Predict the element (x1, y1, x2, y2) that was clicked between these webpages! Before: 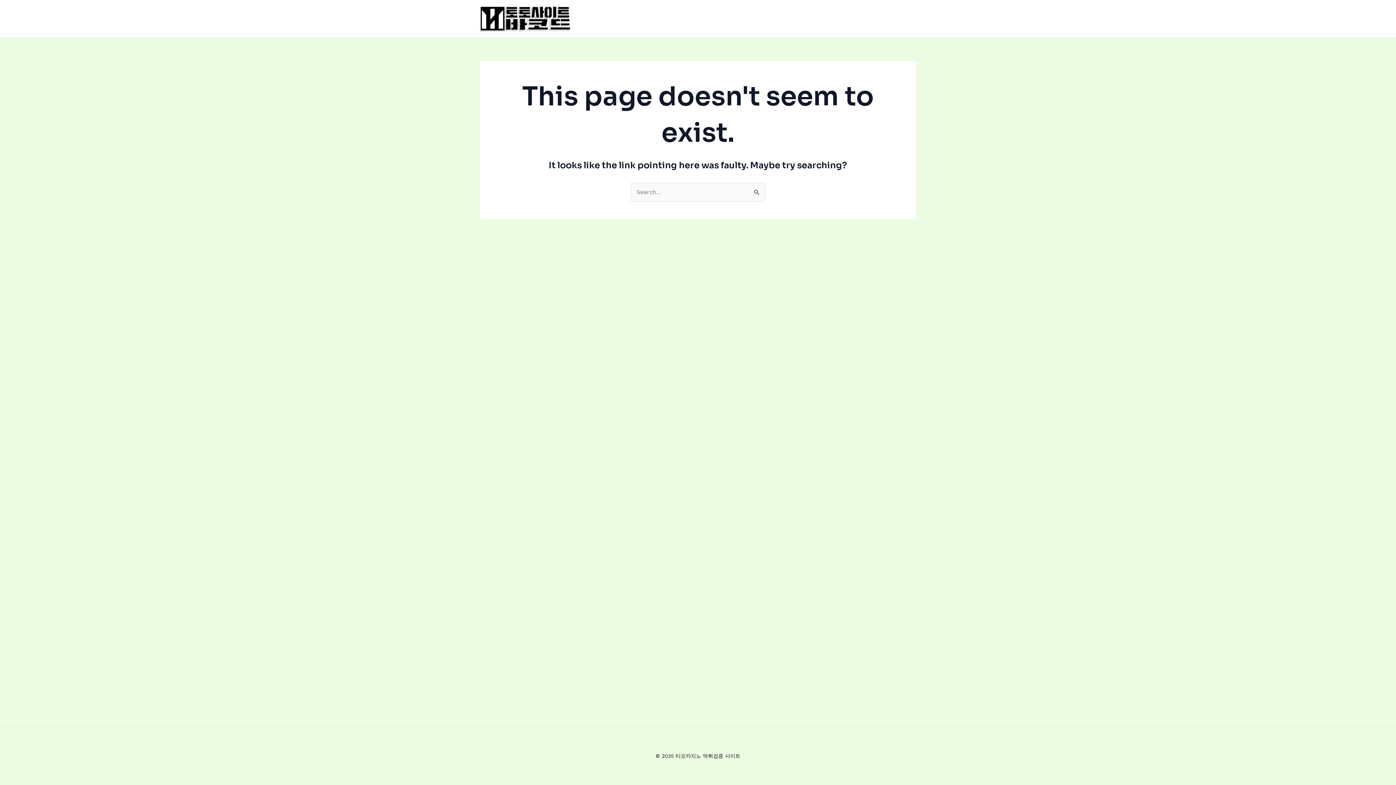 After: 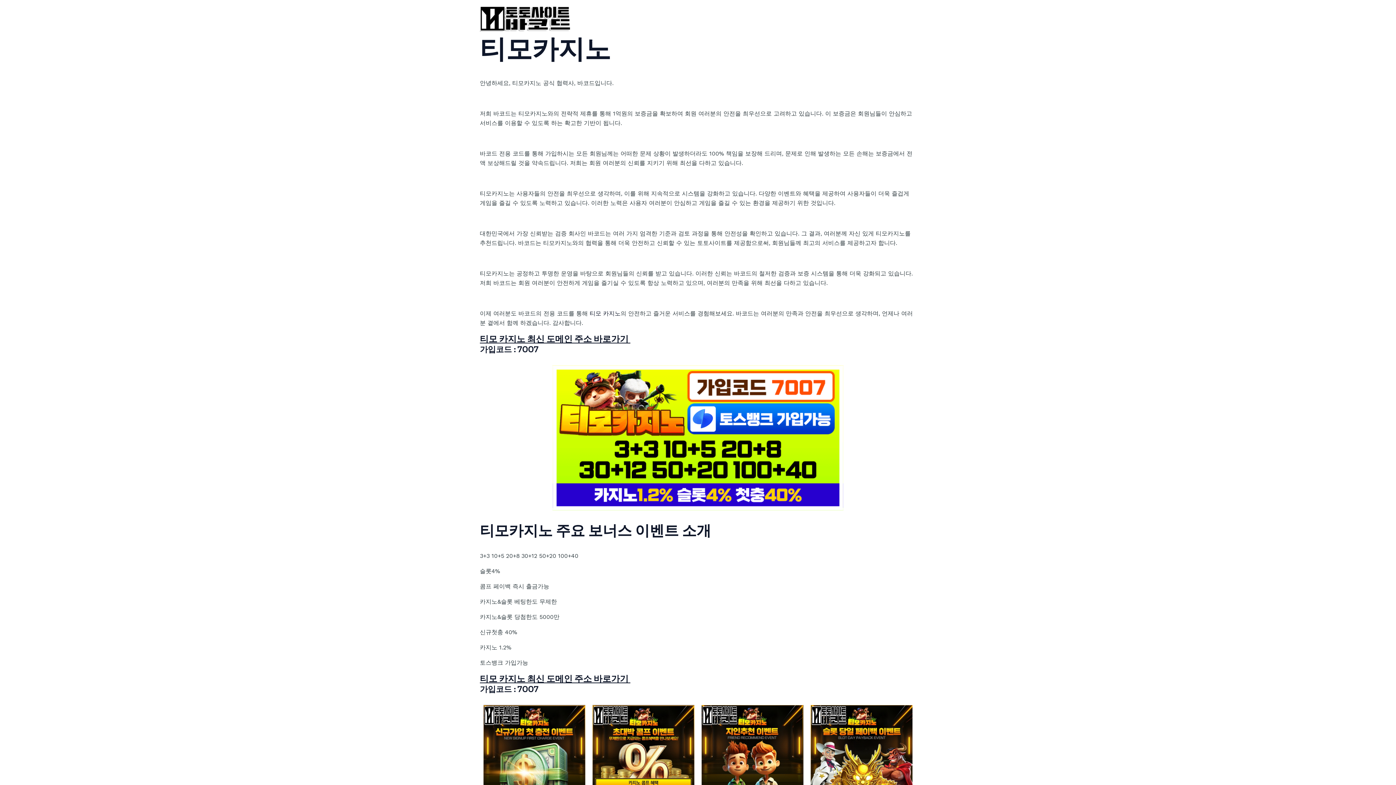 Action: bbox: (480, 14, 570, 21)